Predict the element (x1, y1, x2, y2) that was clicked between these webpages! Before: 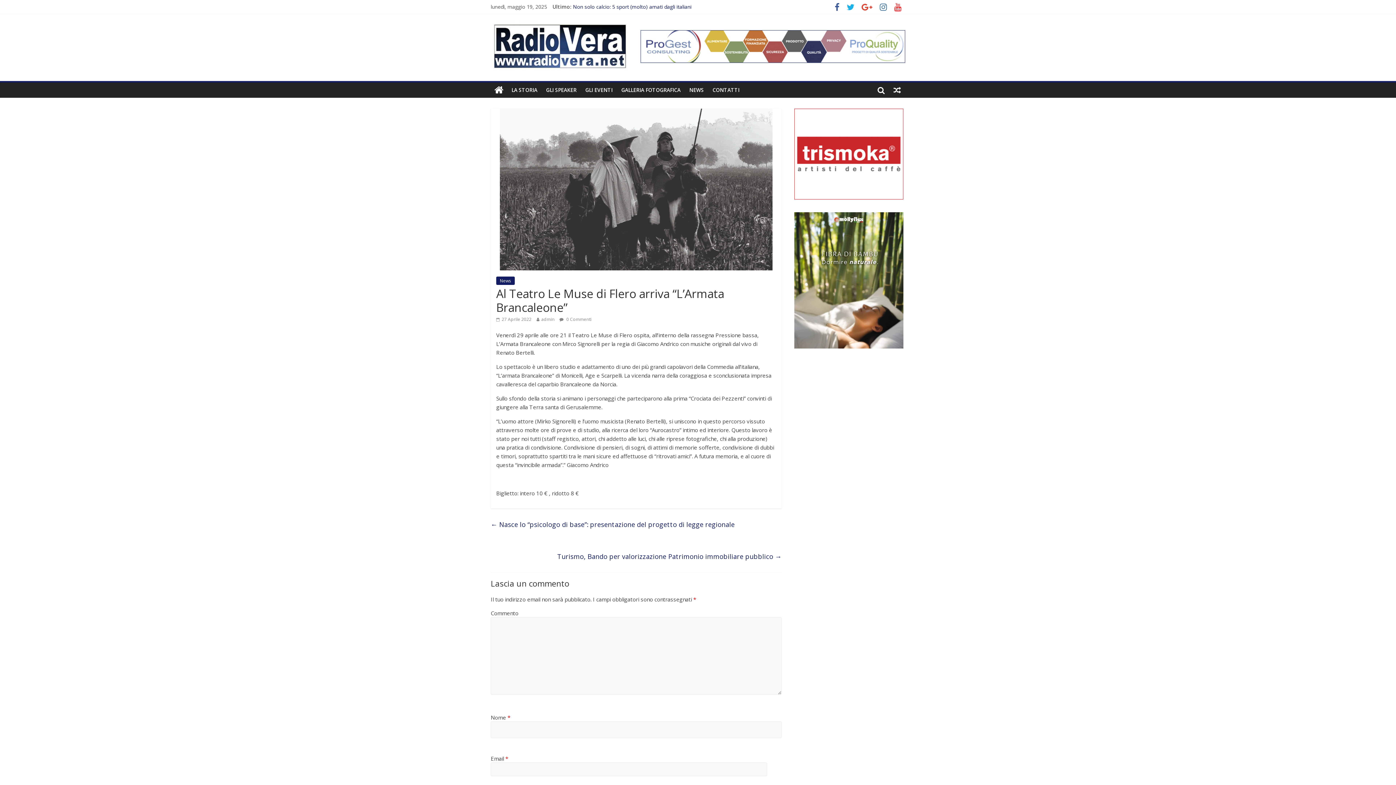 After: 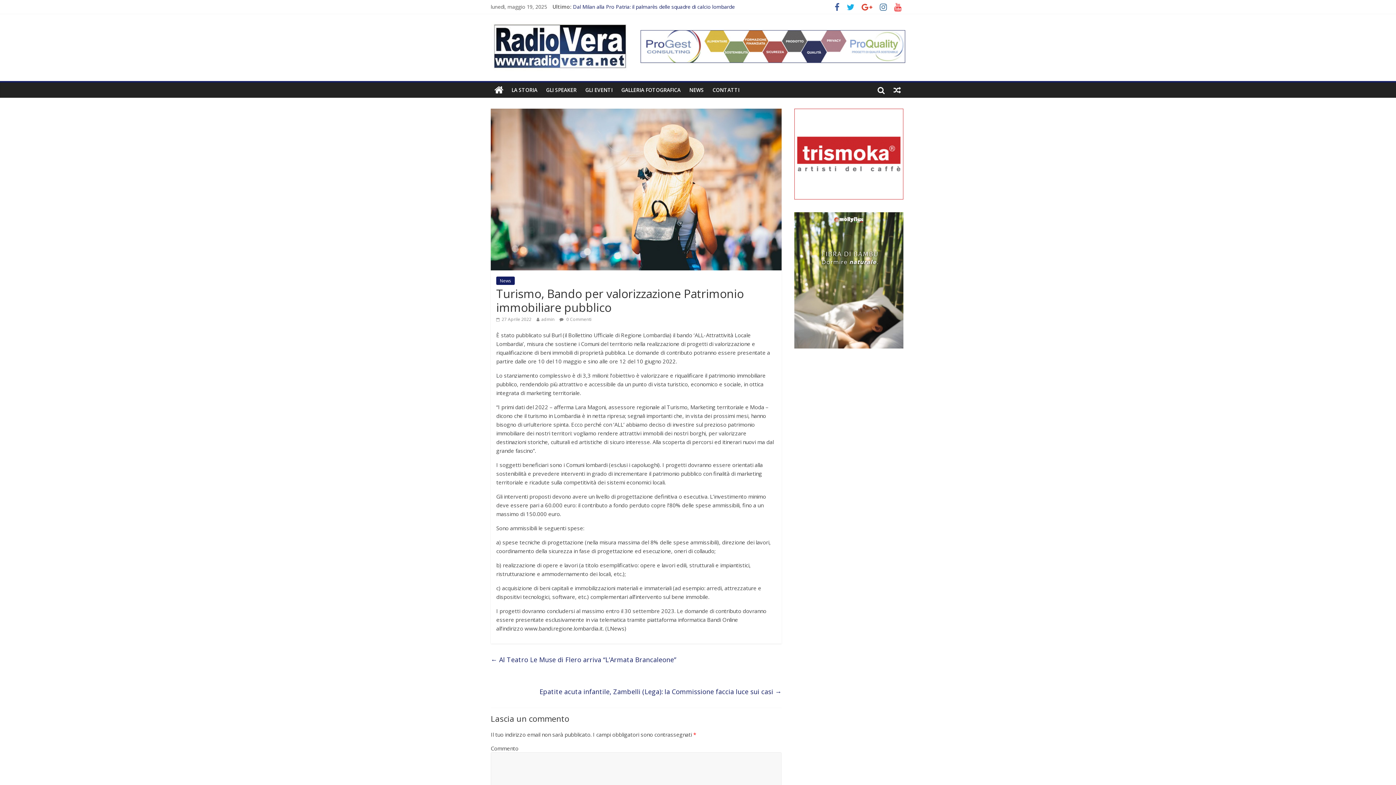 Action: bbox: (557, 550, 781, 562) label: Turismo, Bando per valorizzazione Patrimonio immobiliare pubblico →